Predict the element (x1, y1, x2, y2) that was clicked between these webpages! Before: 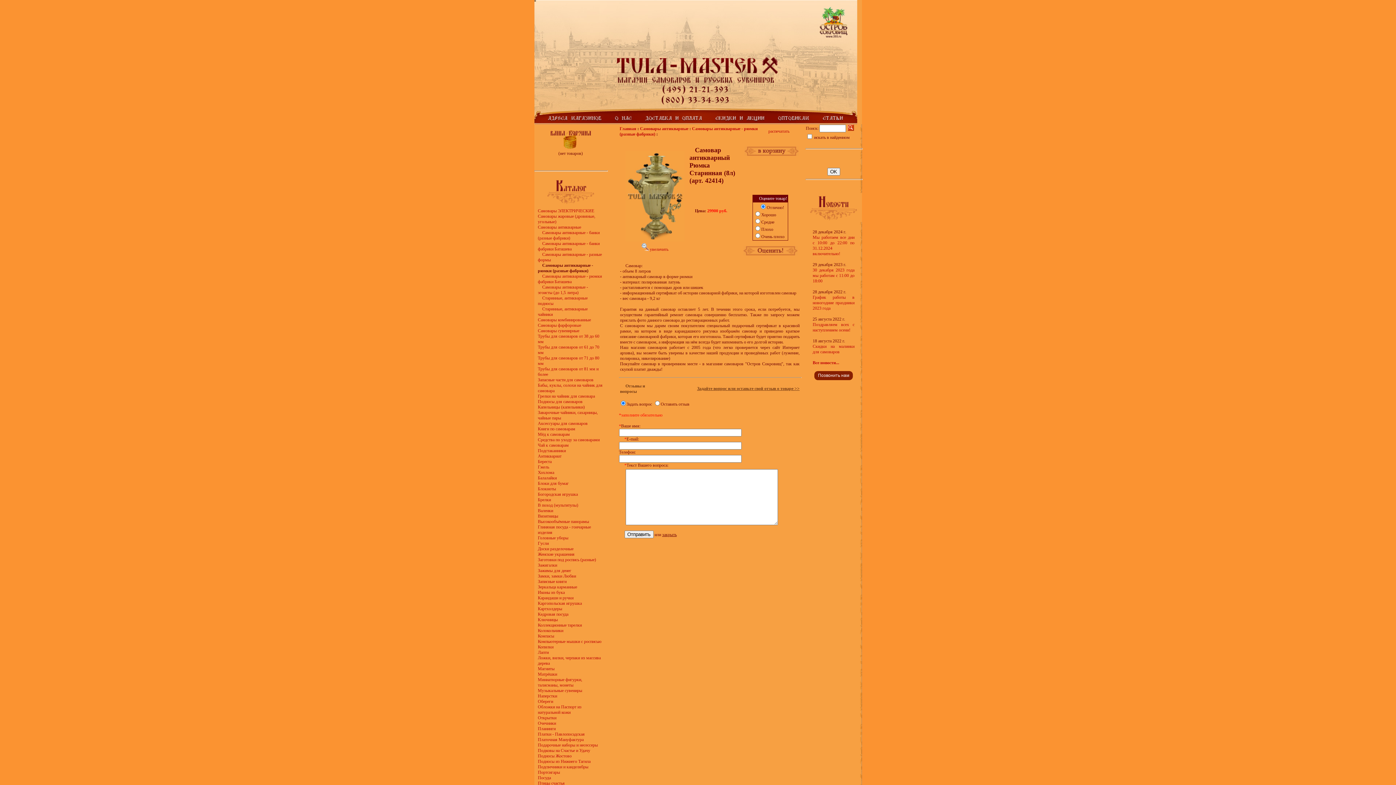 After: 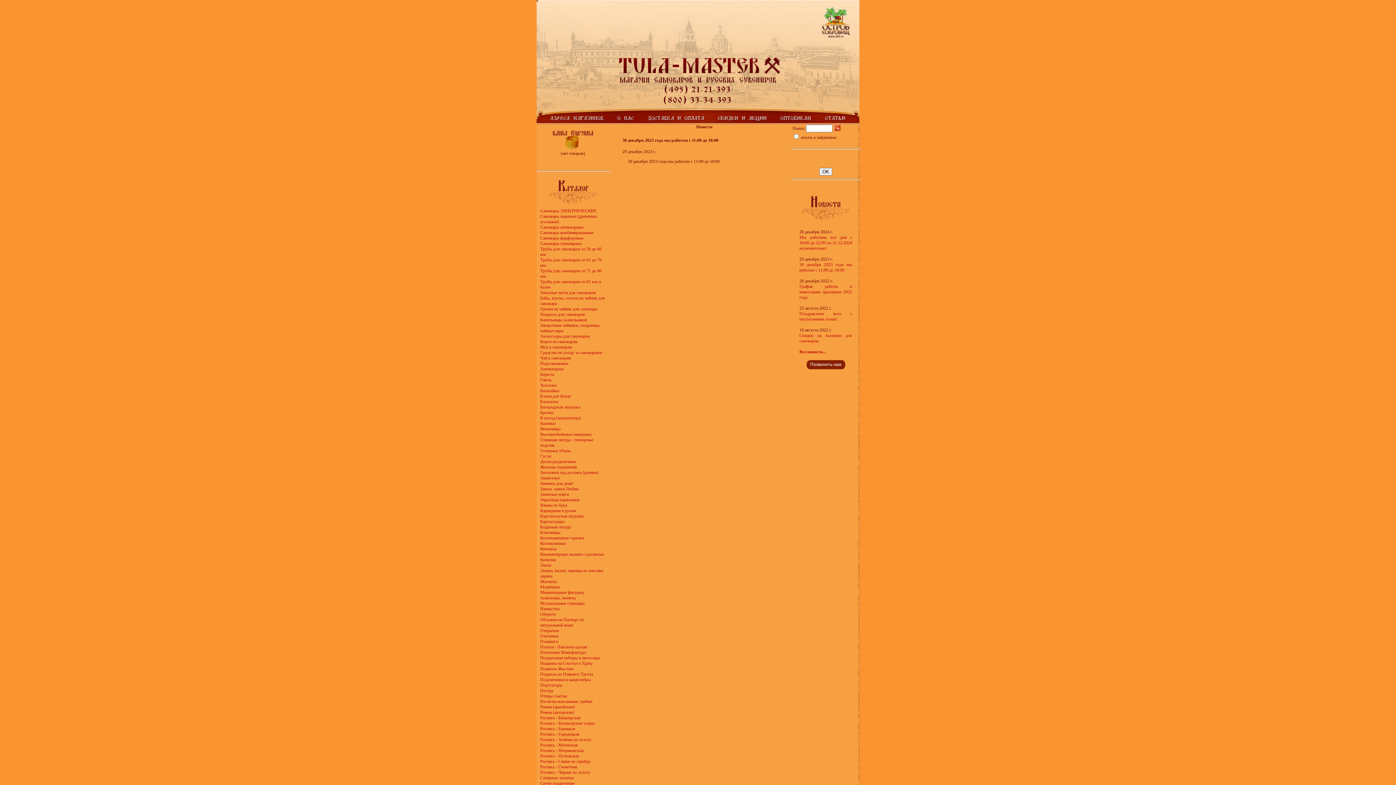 Action: label: 30 декабря 2023 года мы работам с 11:00 до 18:00 bbox: (812, 267, 854, 283)